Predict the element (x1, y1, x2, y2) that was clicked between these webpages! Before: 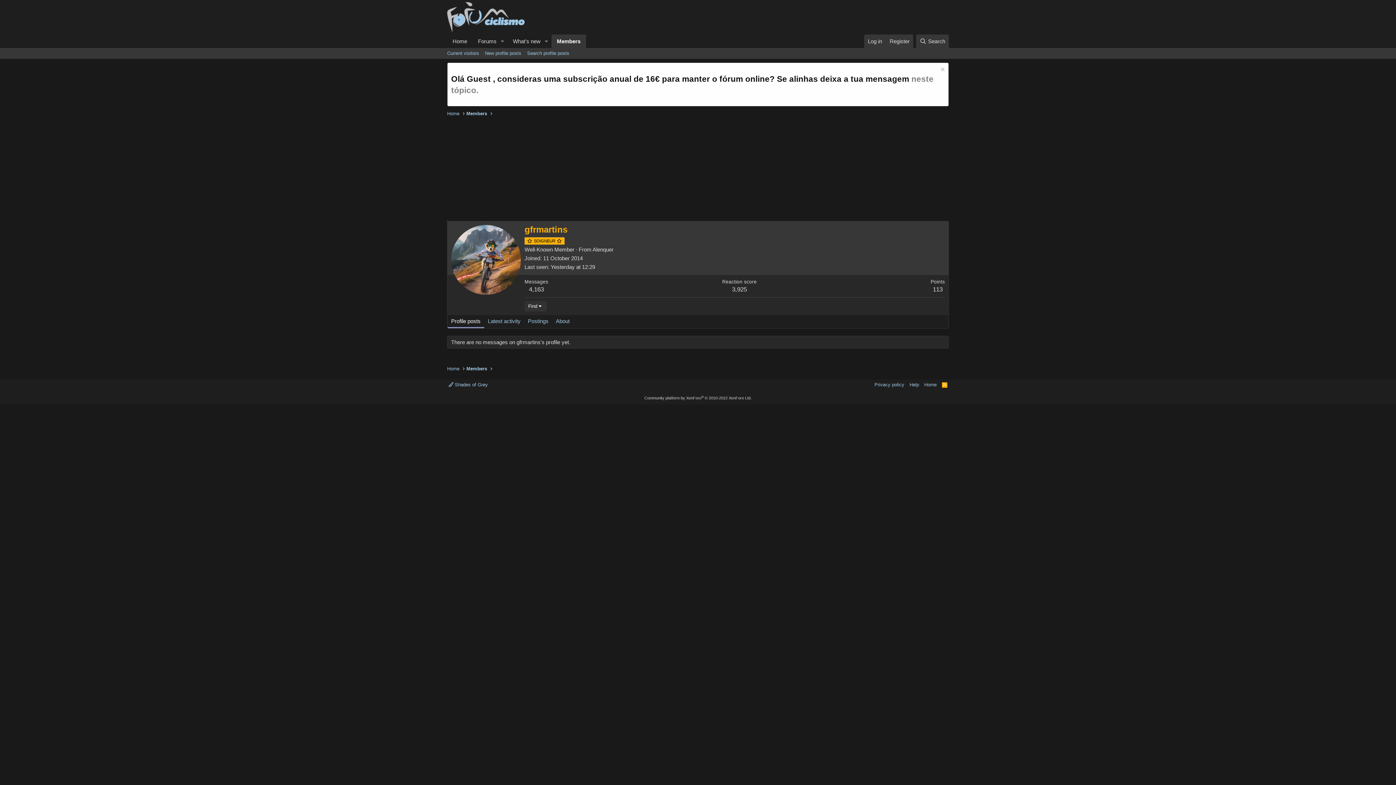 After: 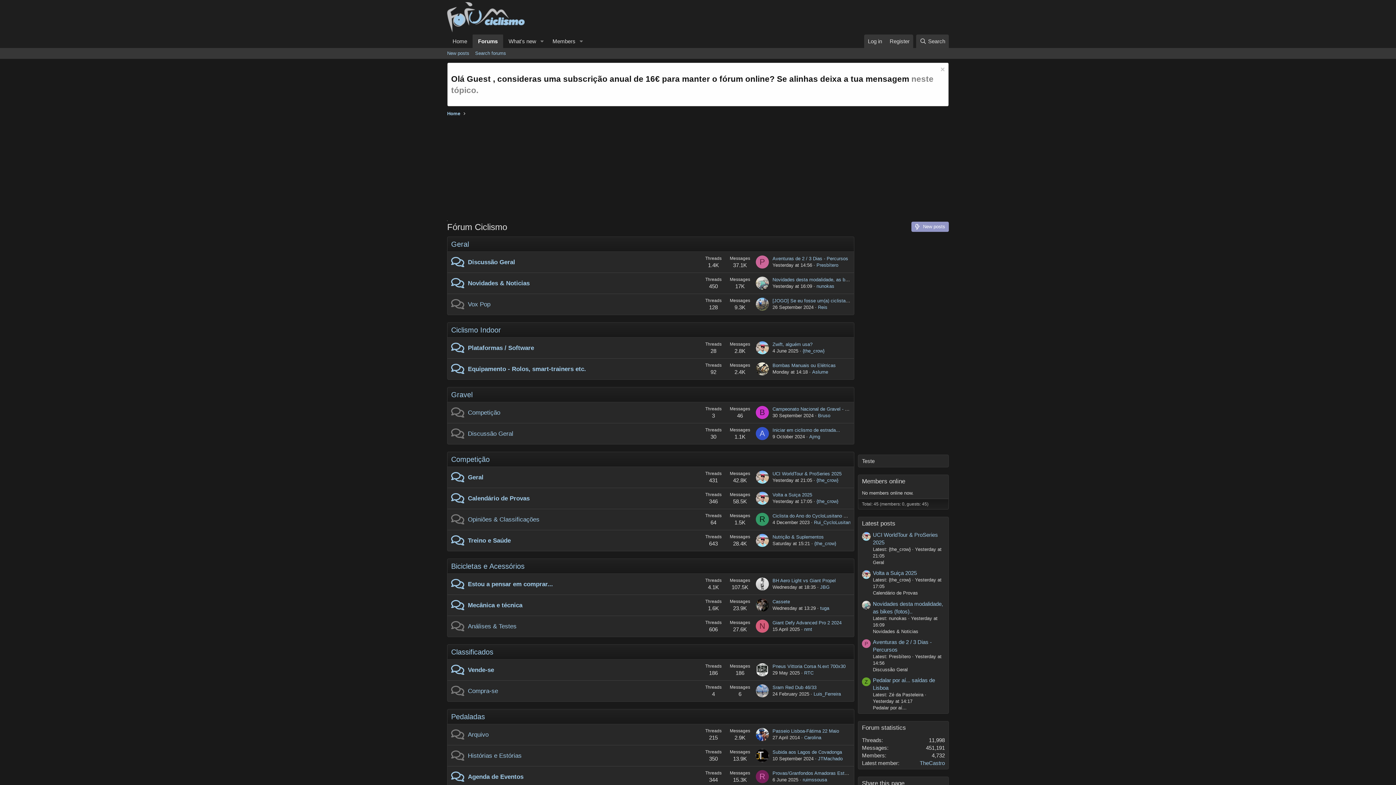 Action: bbox: (447, 34, 472, 48) label: Home